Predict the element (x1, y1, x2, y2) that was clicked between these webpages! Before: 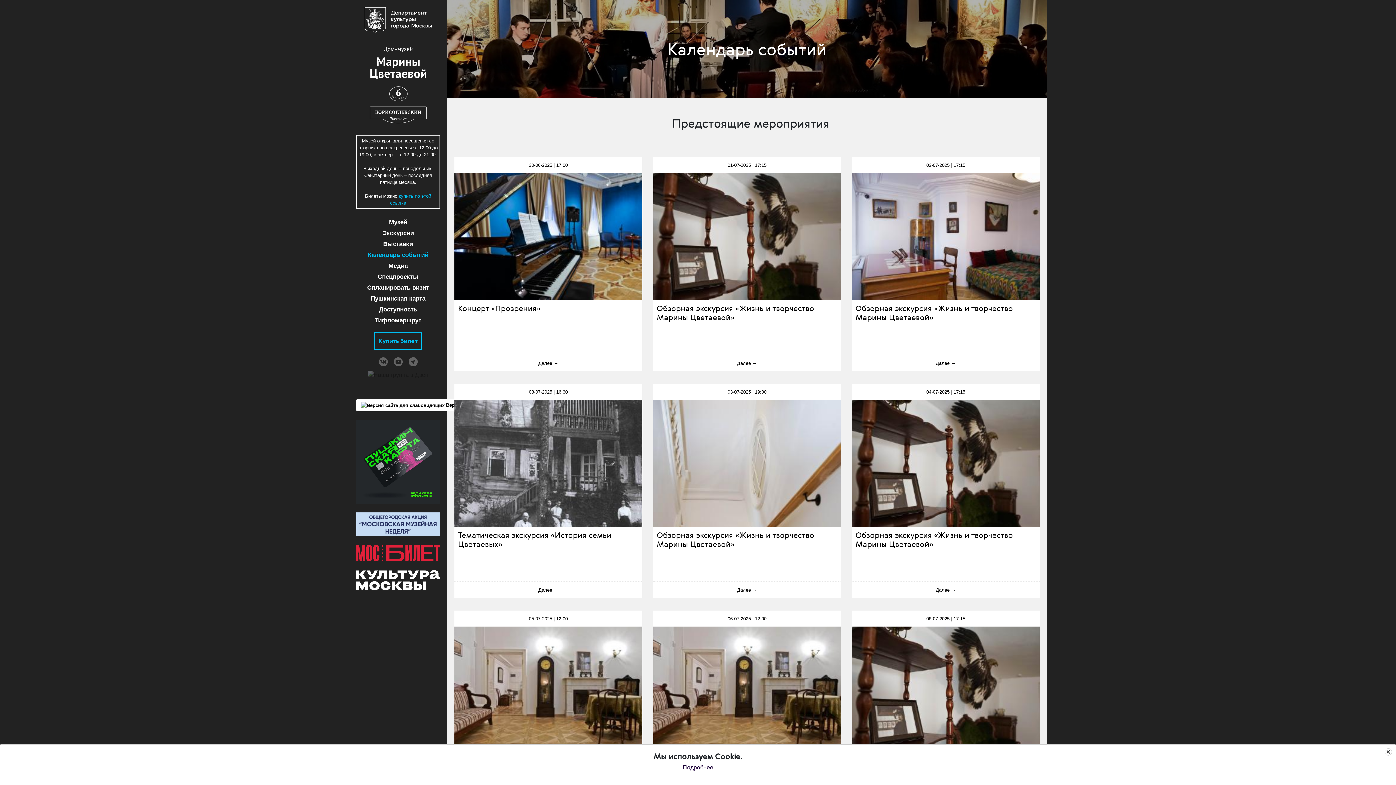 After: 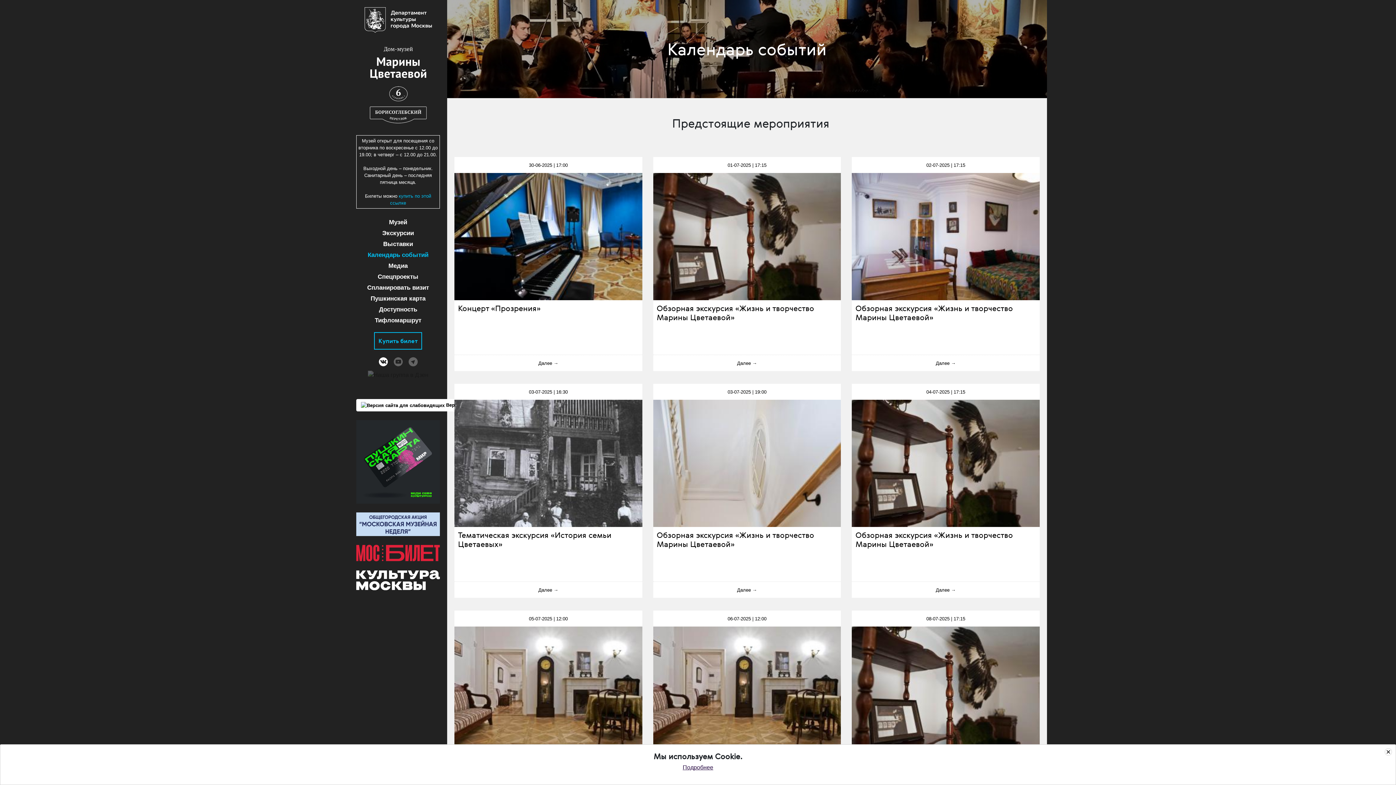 Action: bbox: (376, 358, 390, 364)